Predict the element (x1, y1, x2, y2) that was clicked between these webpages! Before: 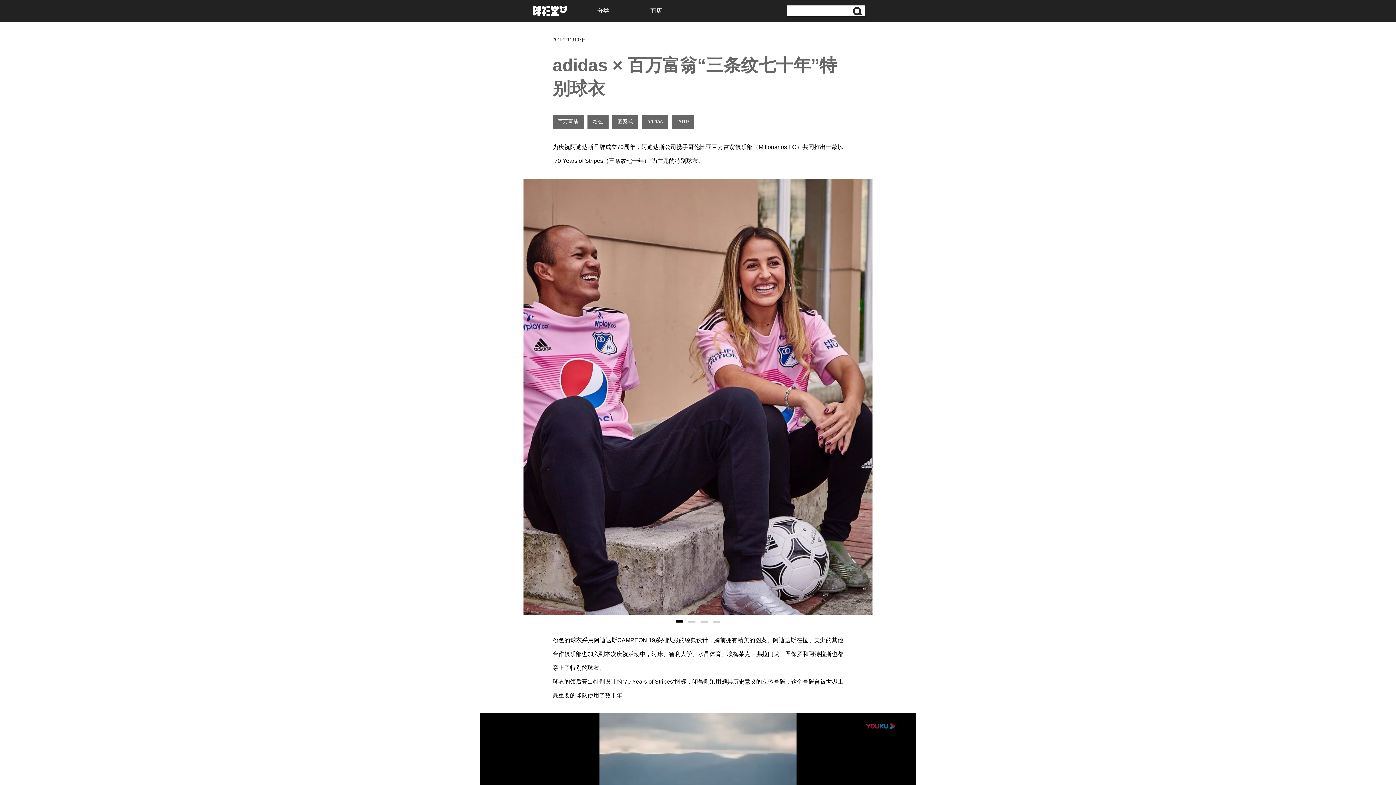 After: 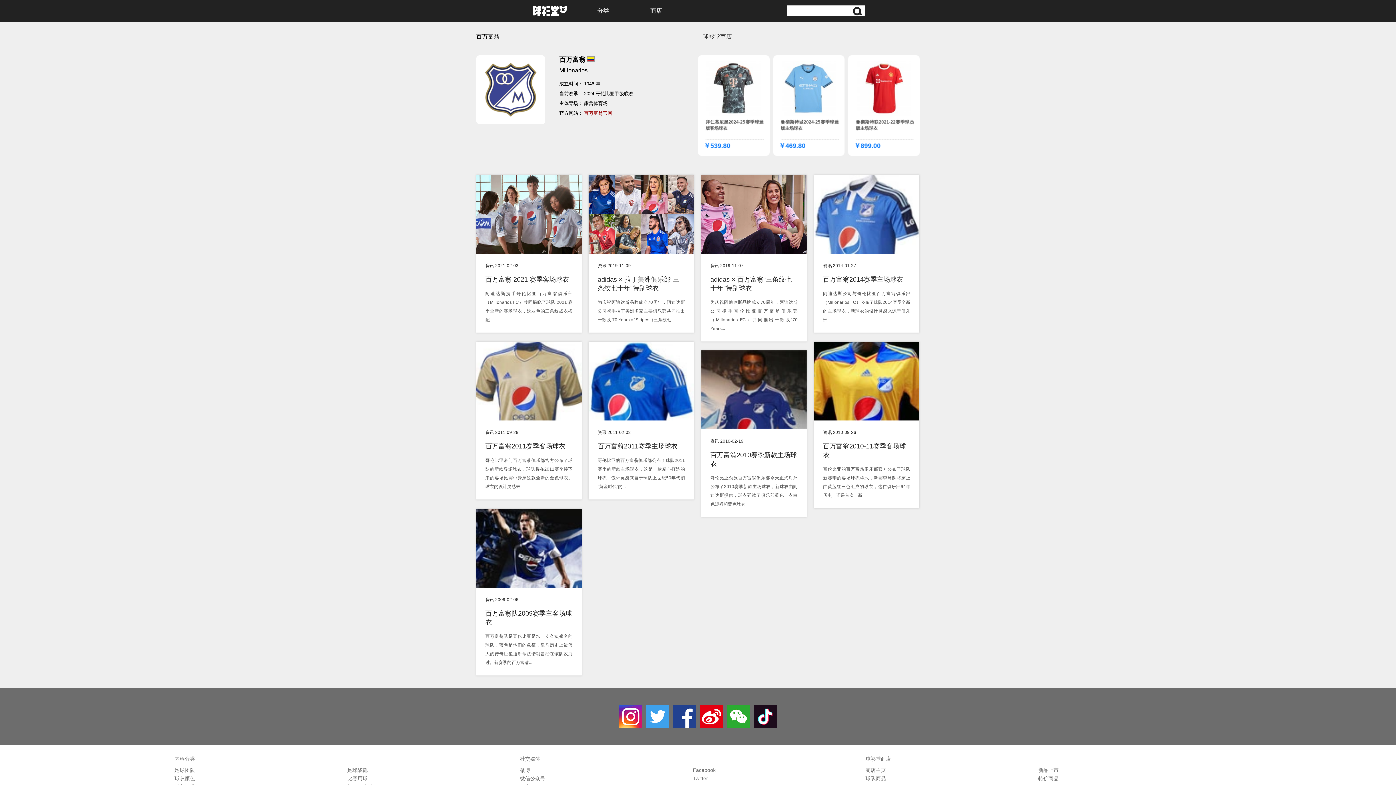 Action: label: 百万富翁 bbox: (552, 114, 584, 129)